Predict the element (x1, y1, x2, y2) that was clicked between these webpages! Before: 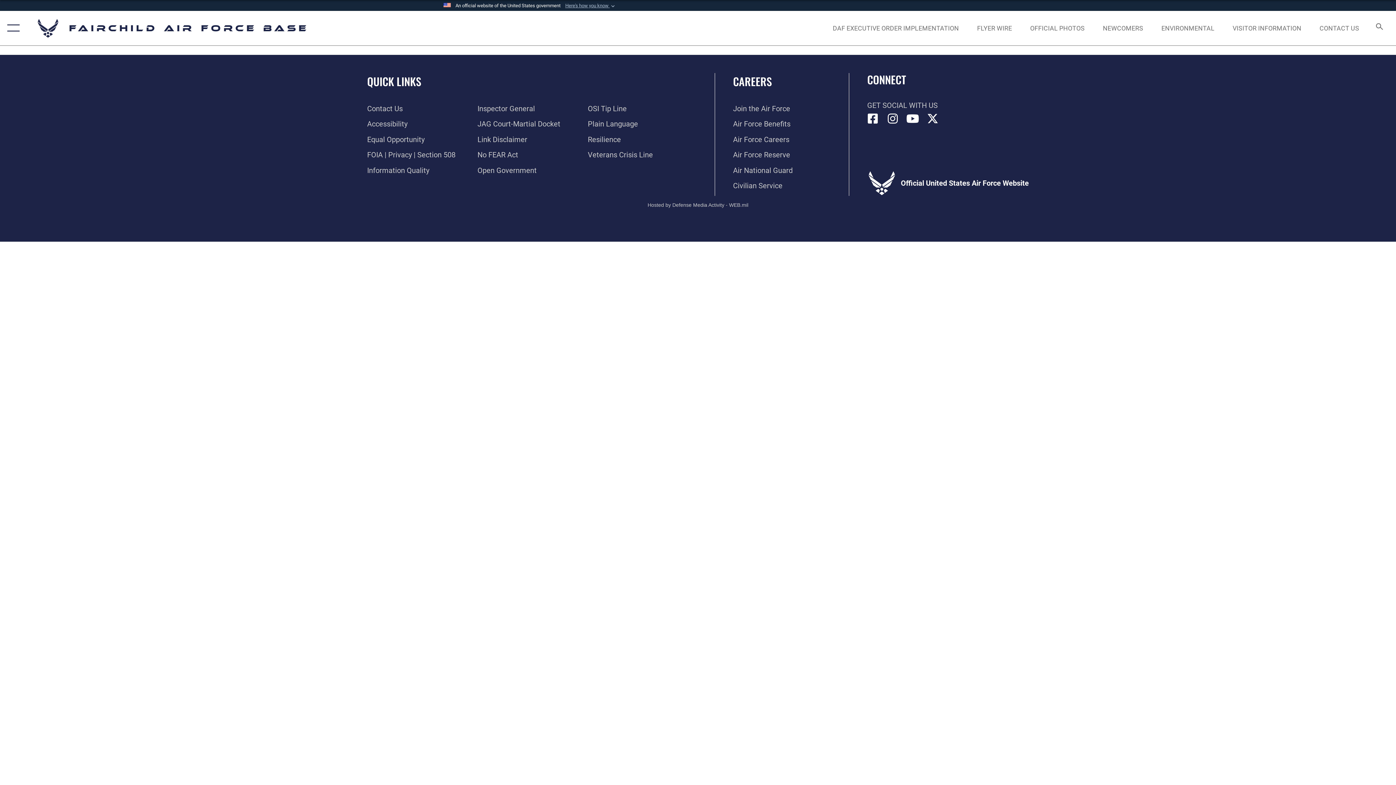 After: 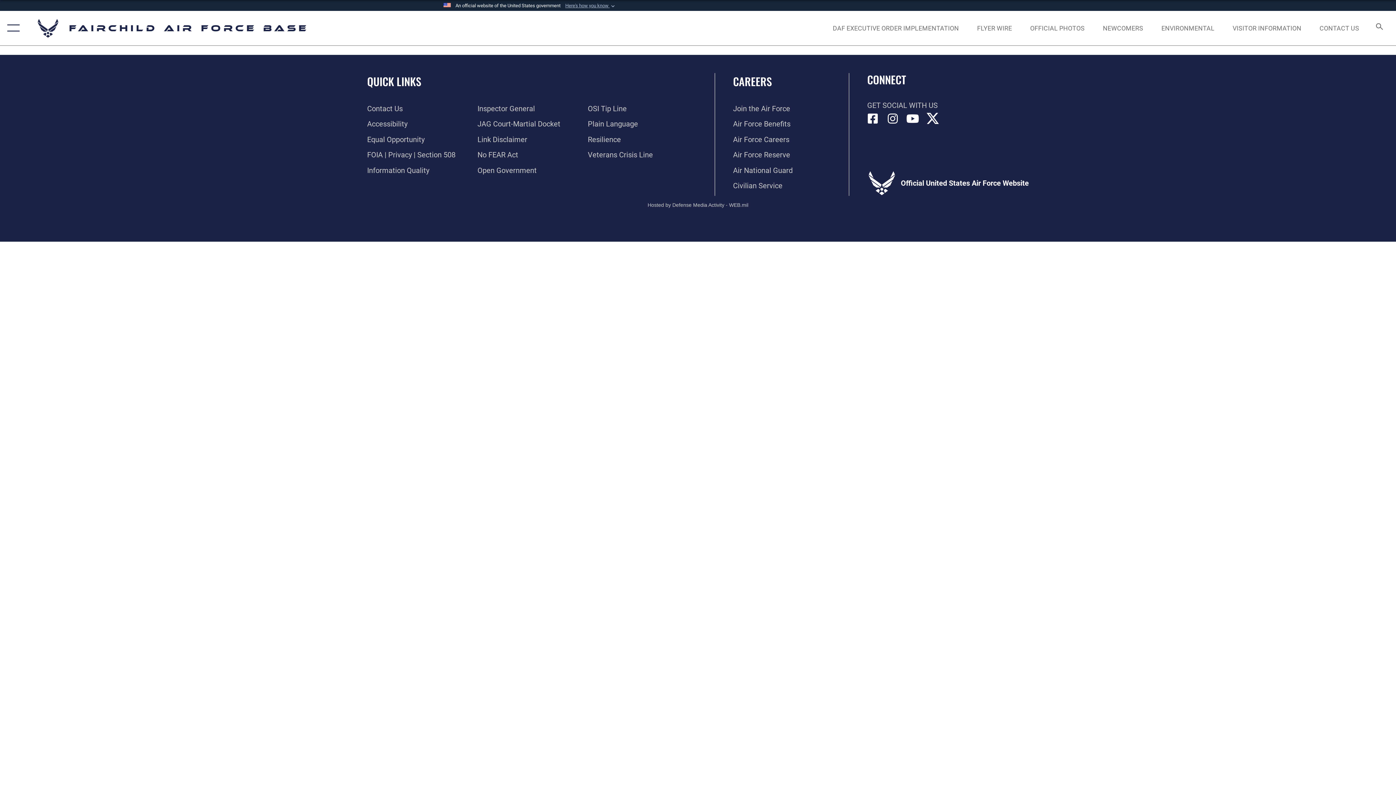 Action: bbox: (927, 113, 938, 124) label: X icon opens in a new window